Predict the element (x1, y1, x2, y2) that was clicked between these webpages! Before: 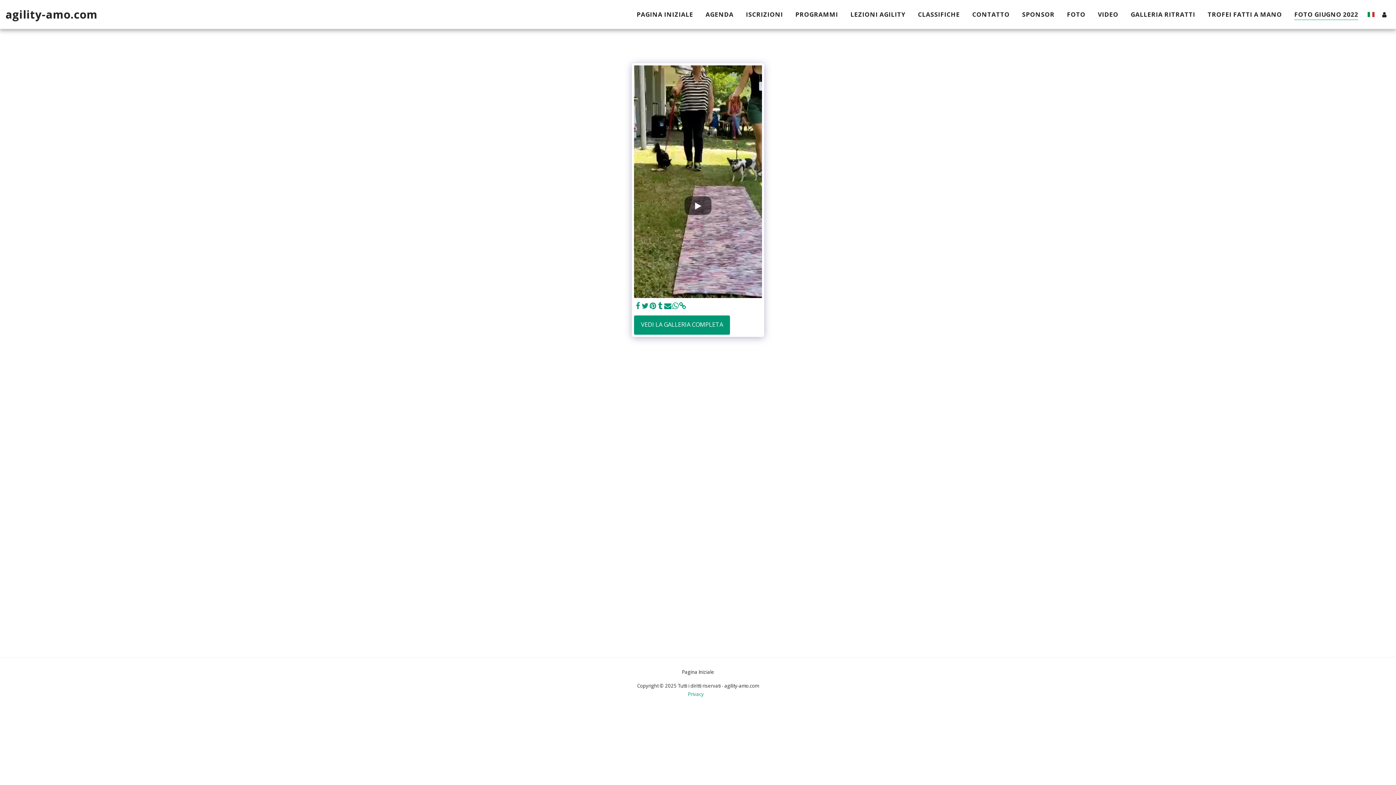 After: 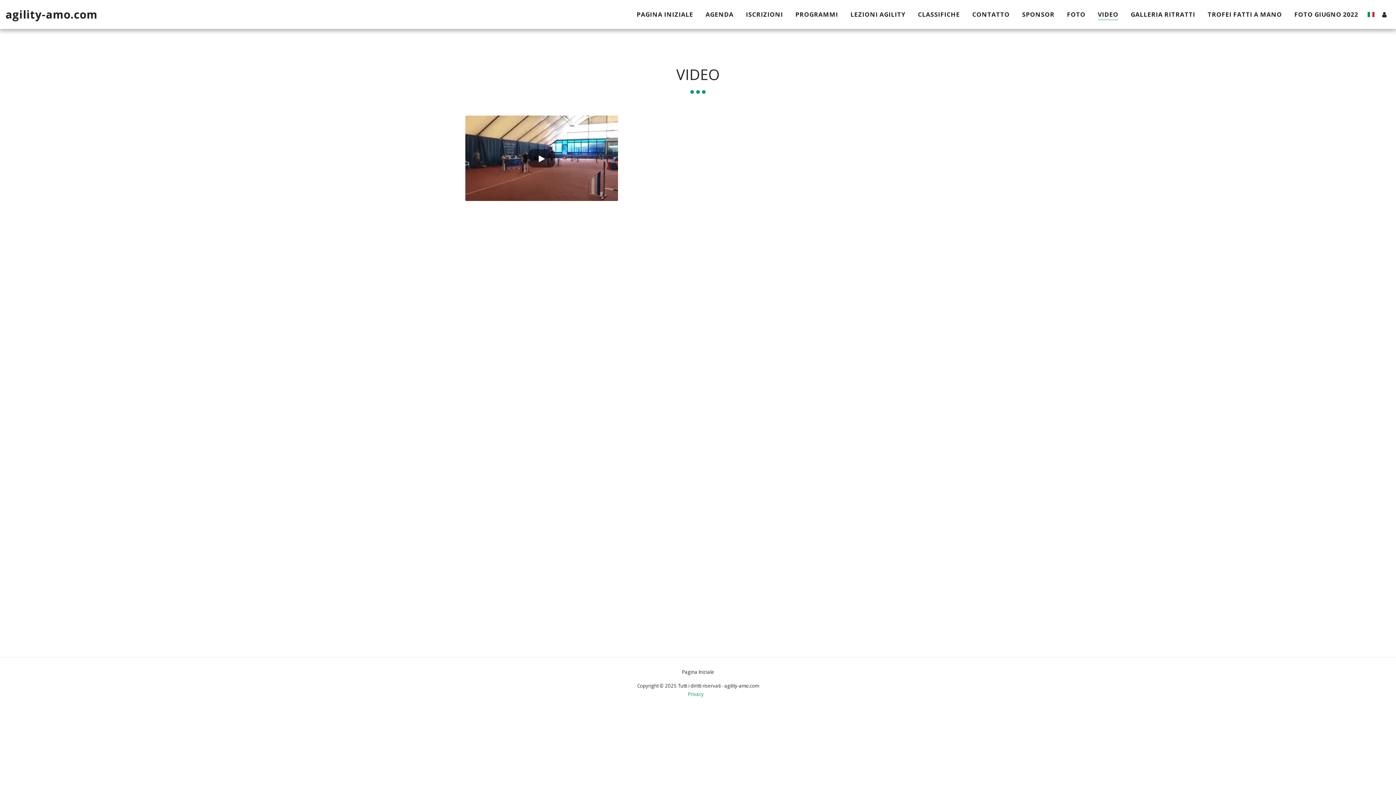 Action: label: VIDEO bbox: (1092, 7, 1124, 20)